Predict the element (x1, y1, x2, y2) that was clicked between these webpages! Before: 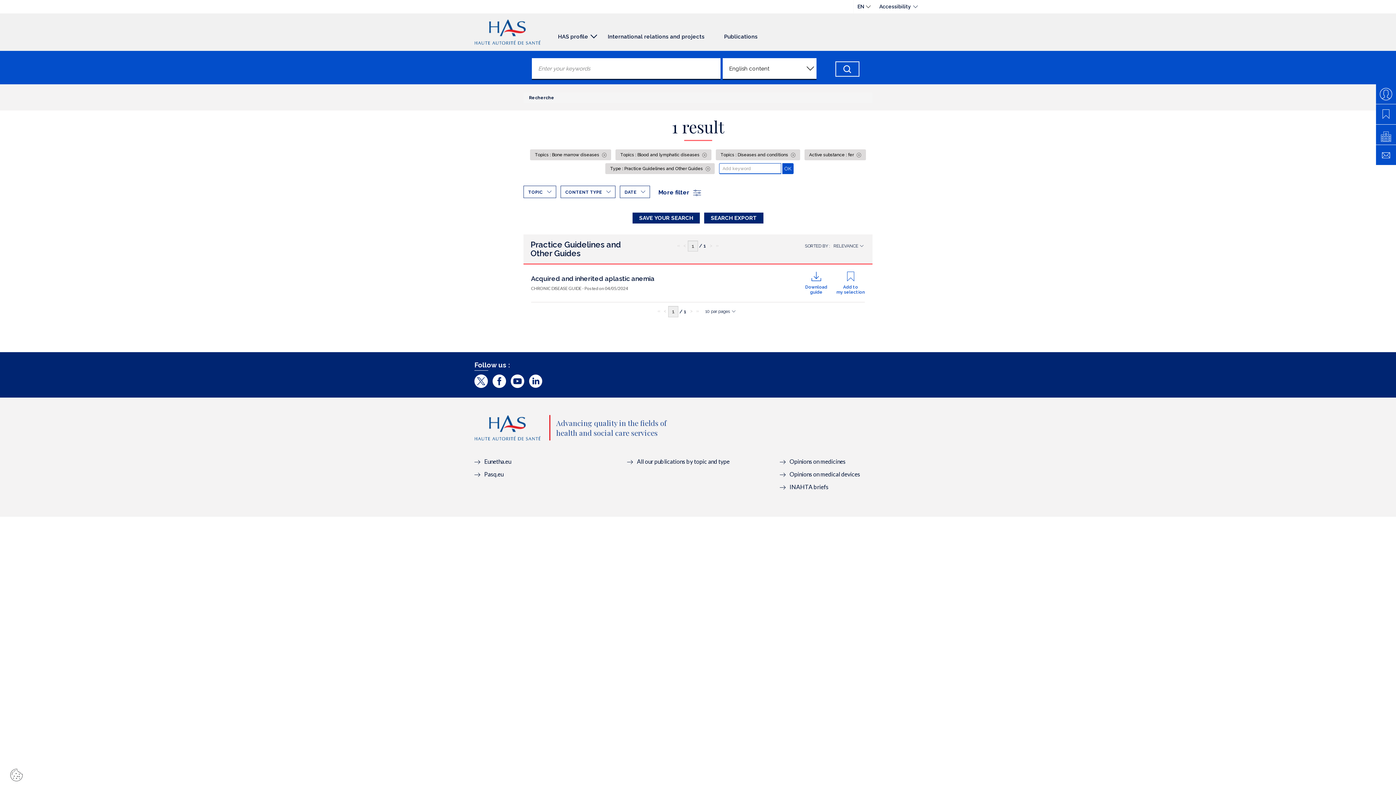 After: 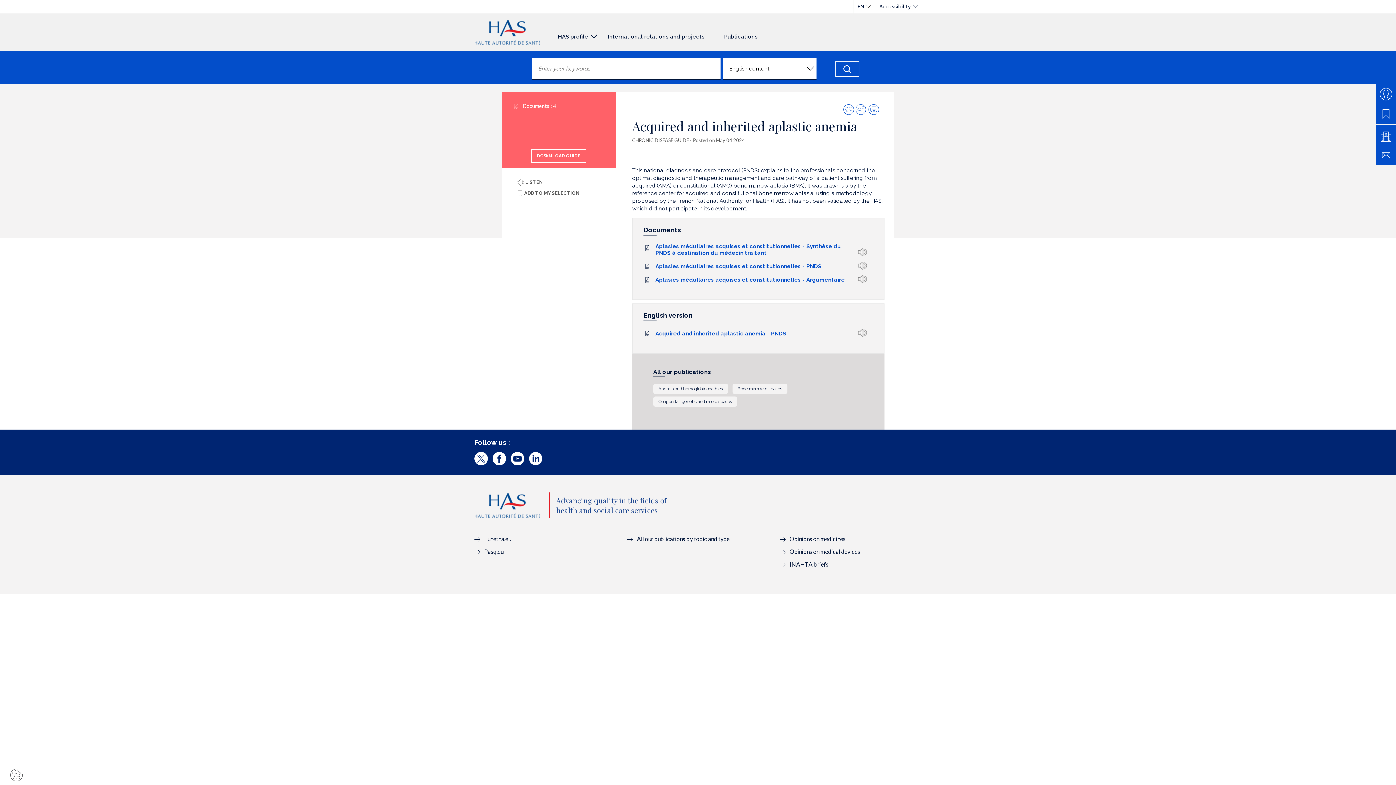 Action: bbox: (531, 274, 654, 282) label: Acquired and inherited aplastic anemia